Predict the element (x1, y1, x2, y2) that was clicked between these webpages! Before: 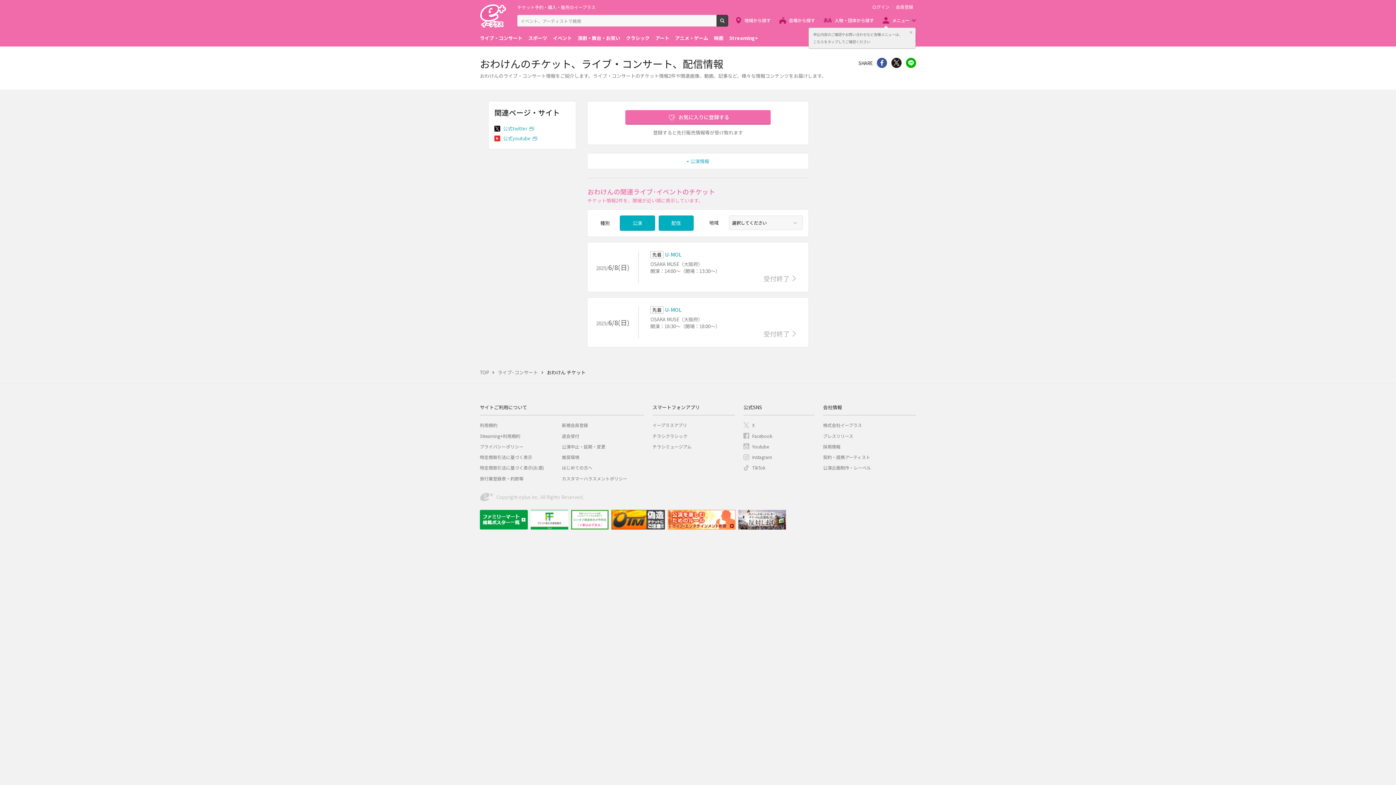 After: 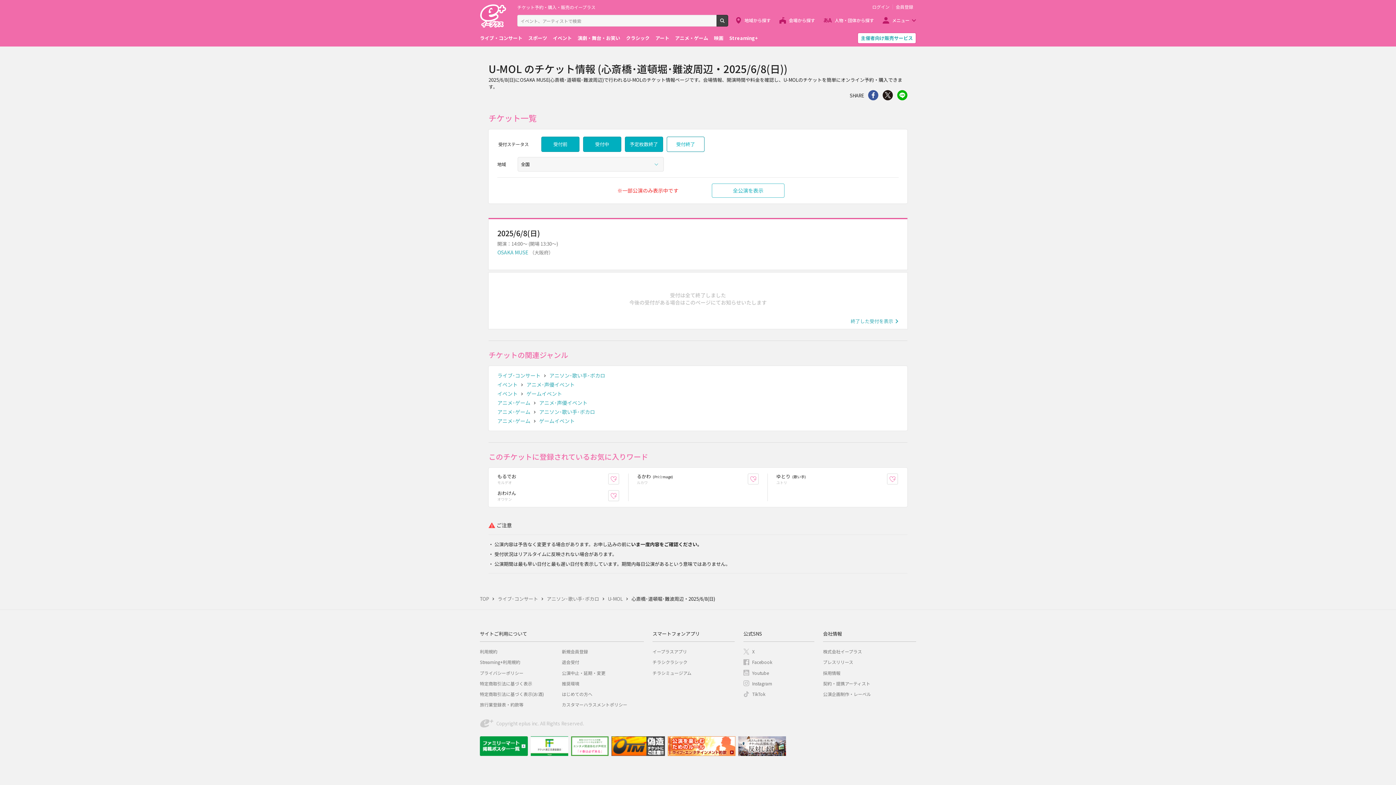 Action: bbox: (587, 242, 808, 292) label: 2025/6/8(日)

	
先着
U-MOL

OSAKA MUSE（大阪府）

開演：14:00～（開場：13:30～）

受付終了